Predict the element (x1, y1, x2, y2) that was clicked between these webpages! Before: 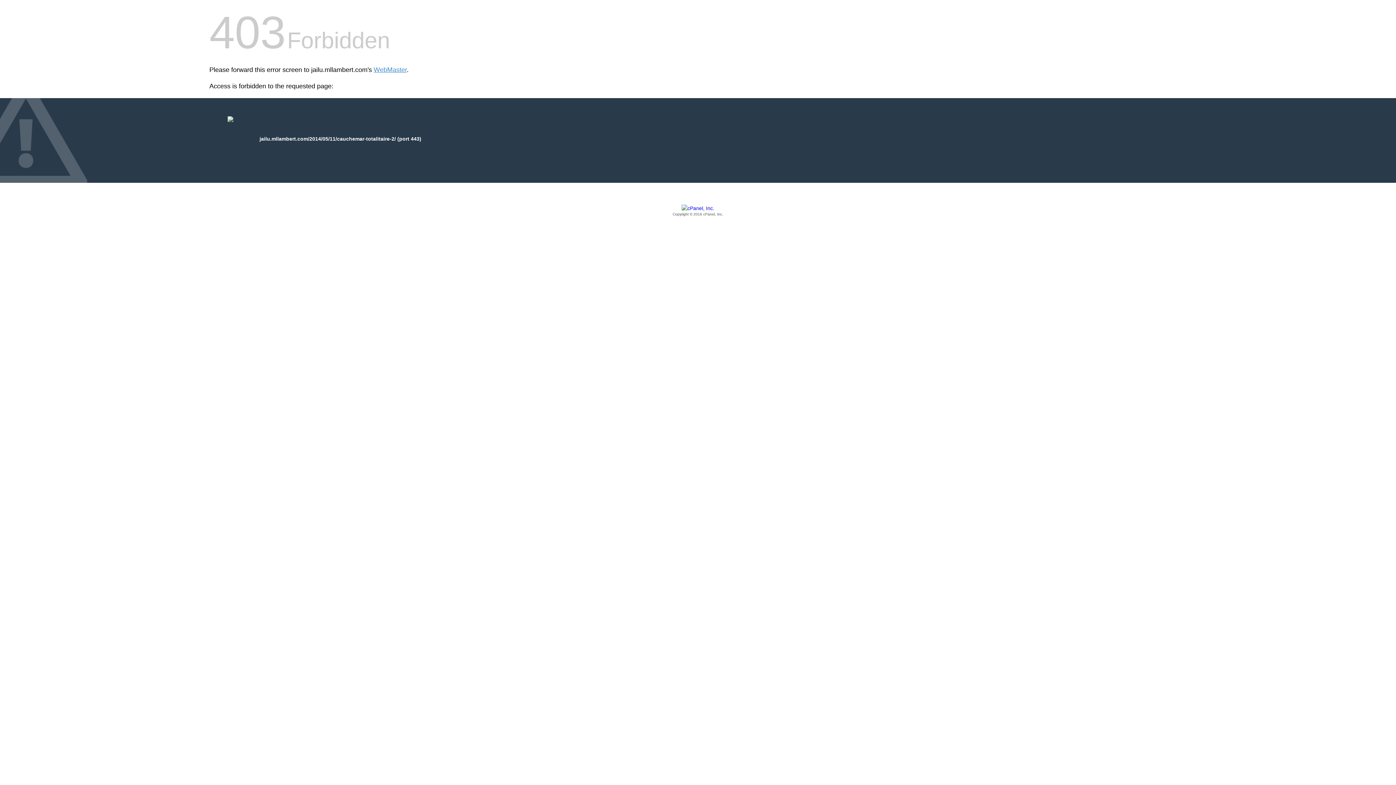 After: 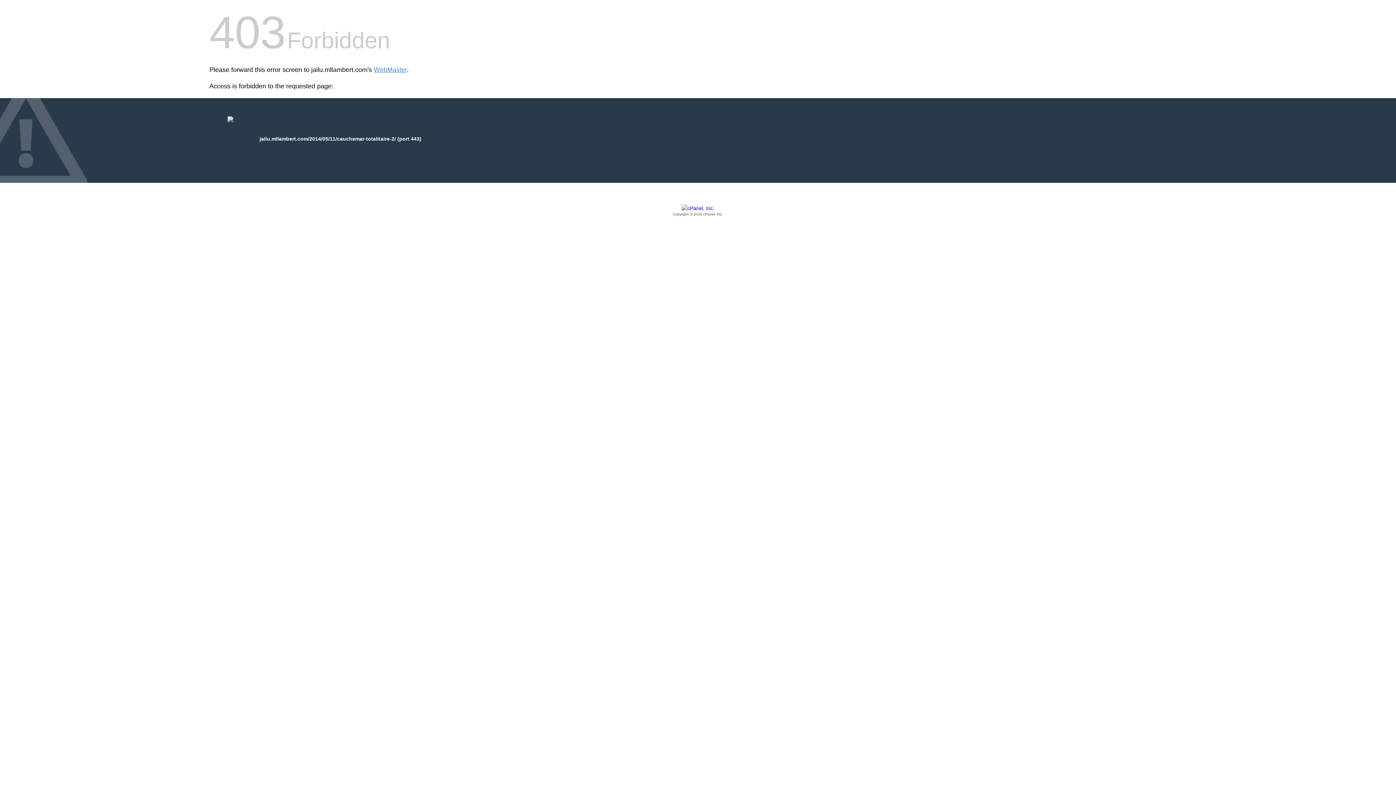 Action: label: Copyright © 2016 cPanel, Inc. bbox: (209, 205, 1186, 217)